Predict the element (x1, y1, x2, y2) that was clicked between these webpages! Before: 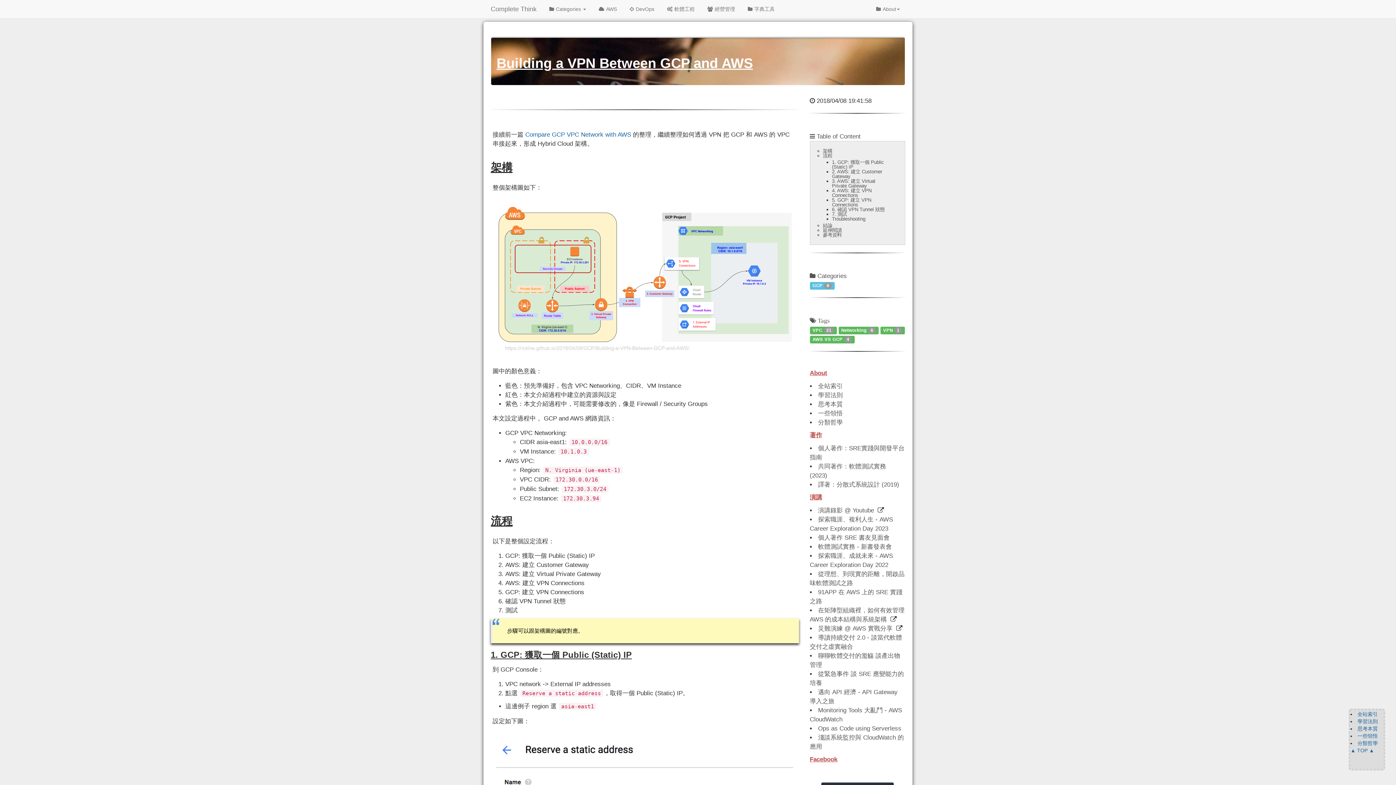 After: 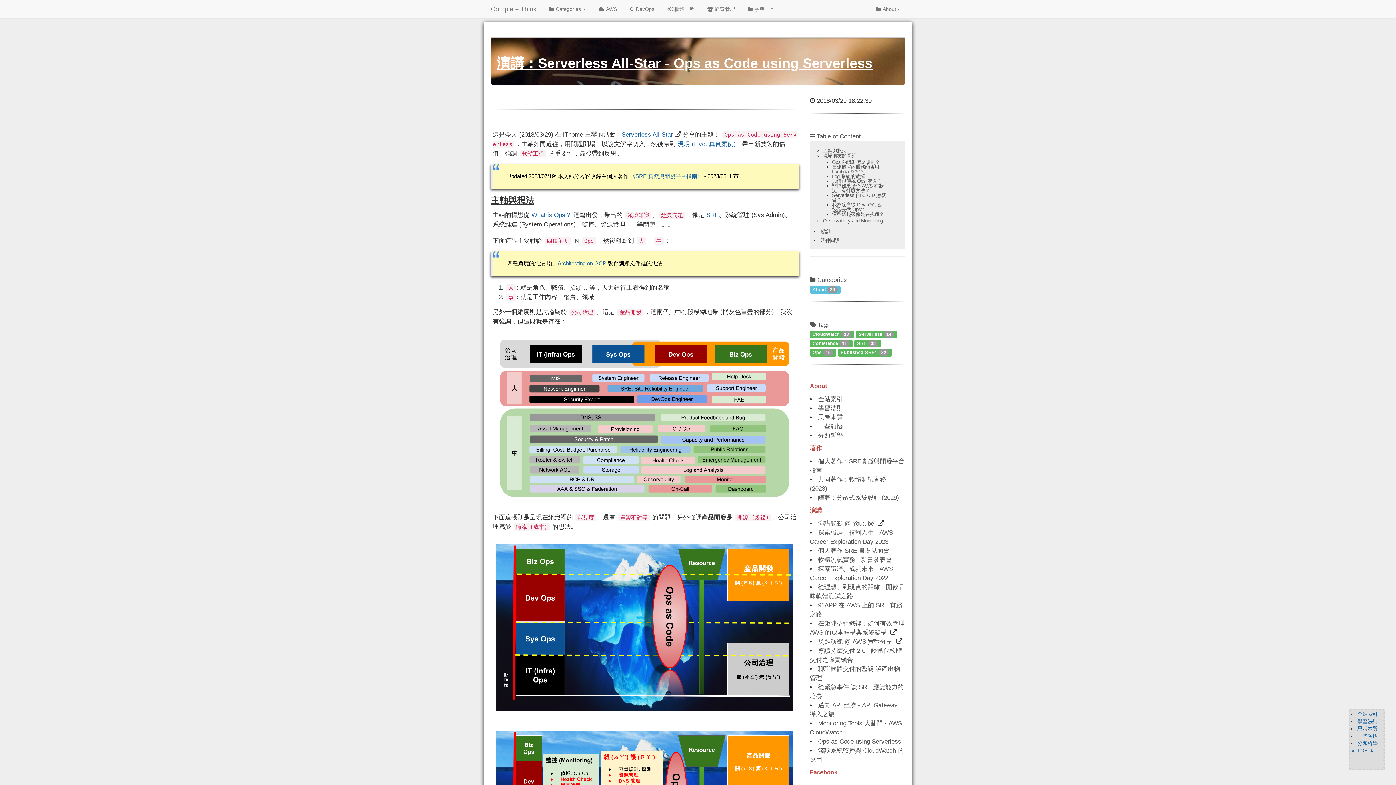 Action: bbox: (818, 725, 901, 732) label: Ops as Code using Serverless